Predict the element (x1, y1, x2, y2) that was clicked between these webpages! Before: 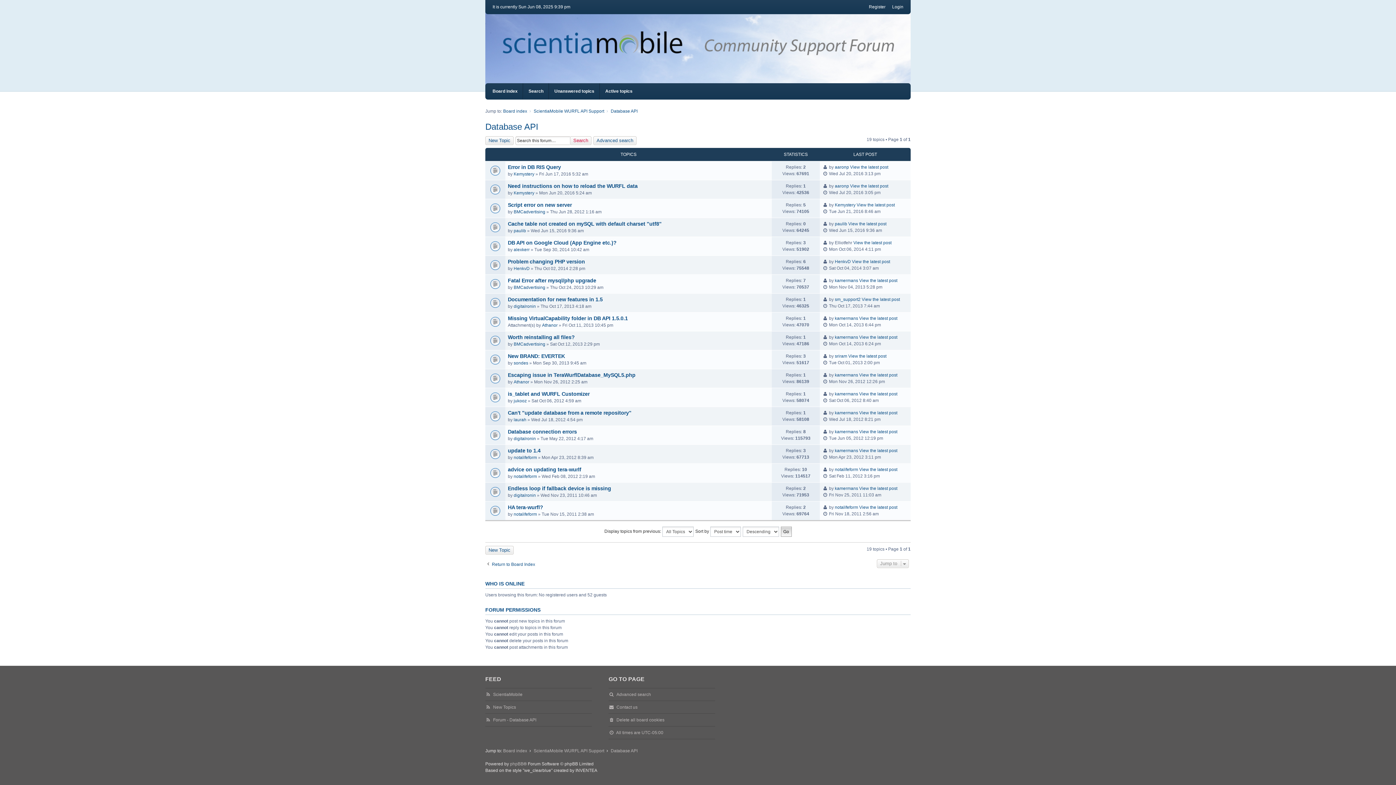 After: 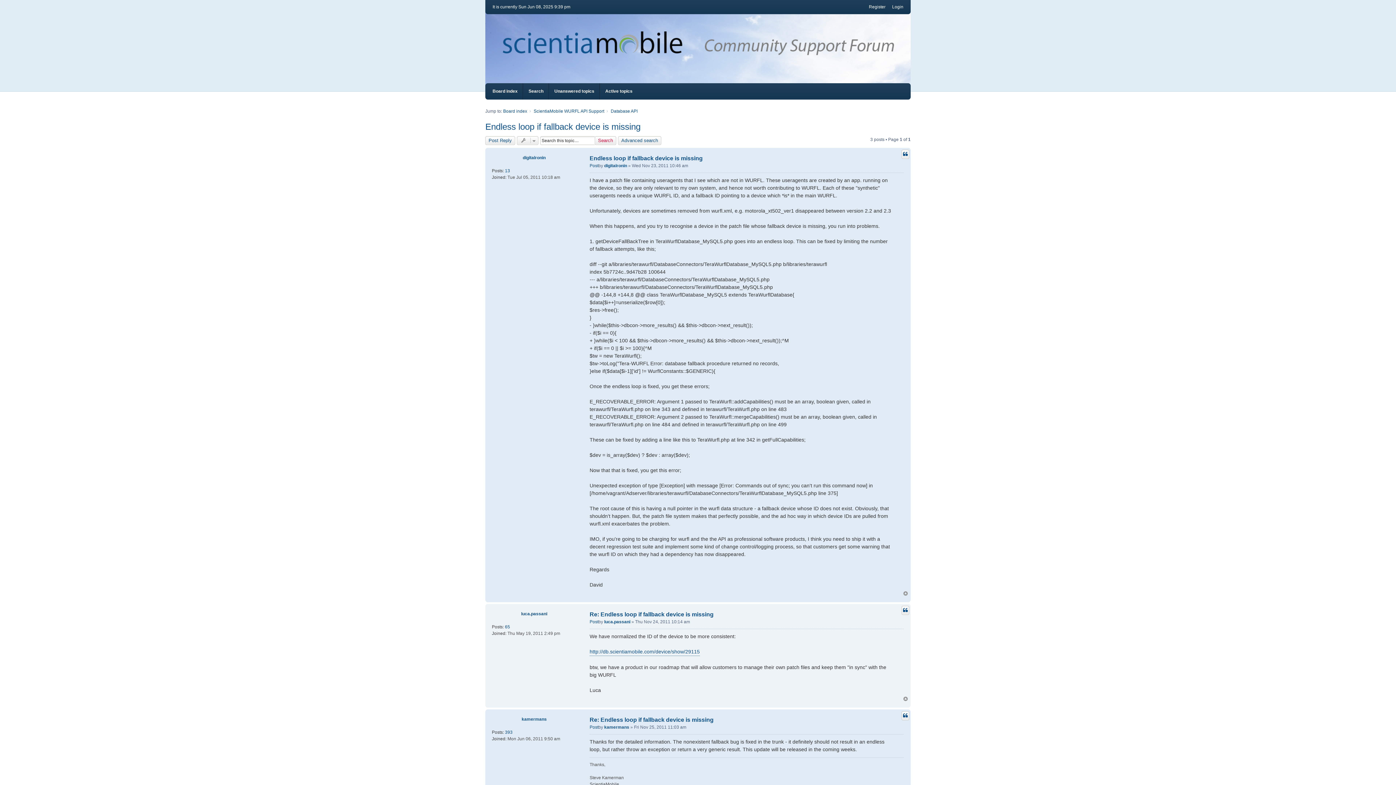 Action: bbox: (508, 485, 611, 491) label: Endless loop if fallback device is missing